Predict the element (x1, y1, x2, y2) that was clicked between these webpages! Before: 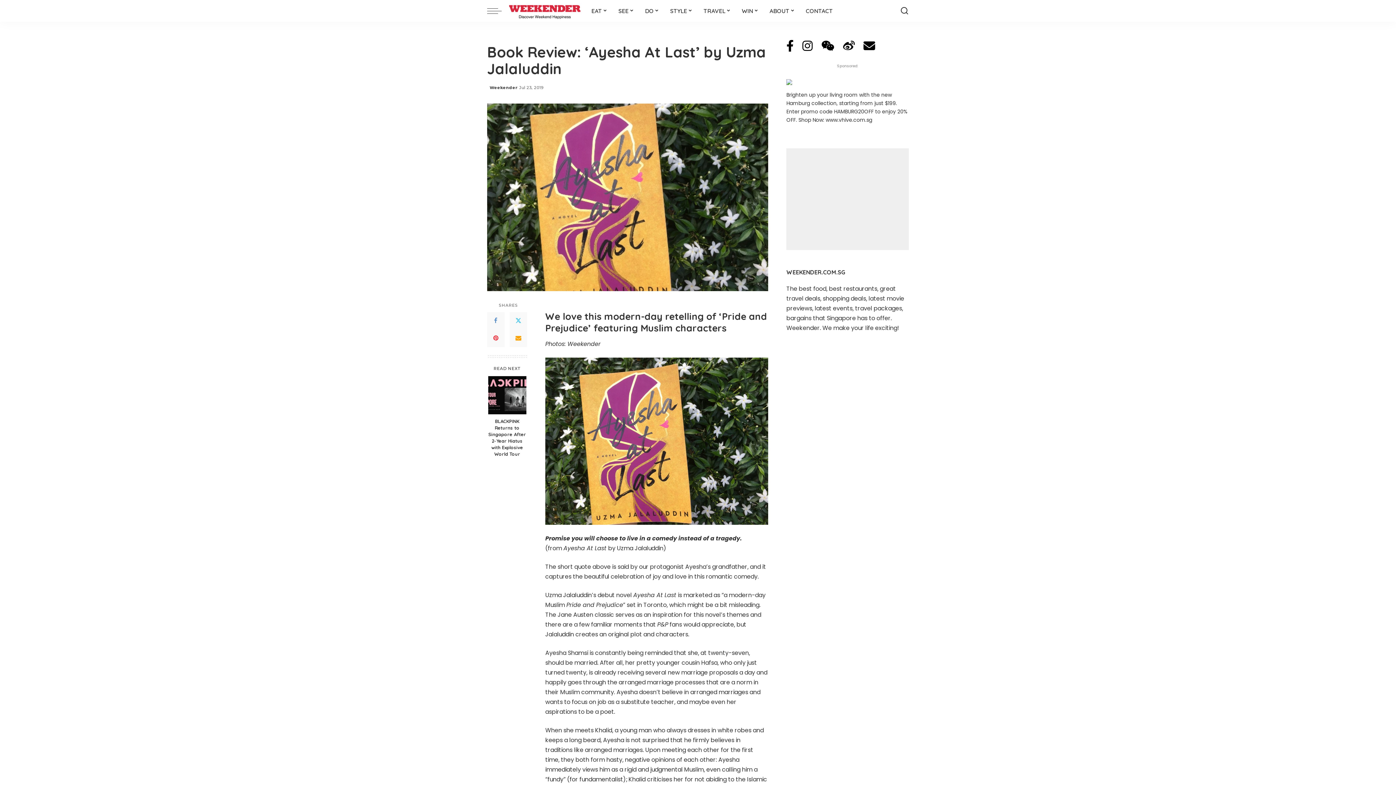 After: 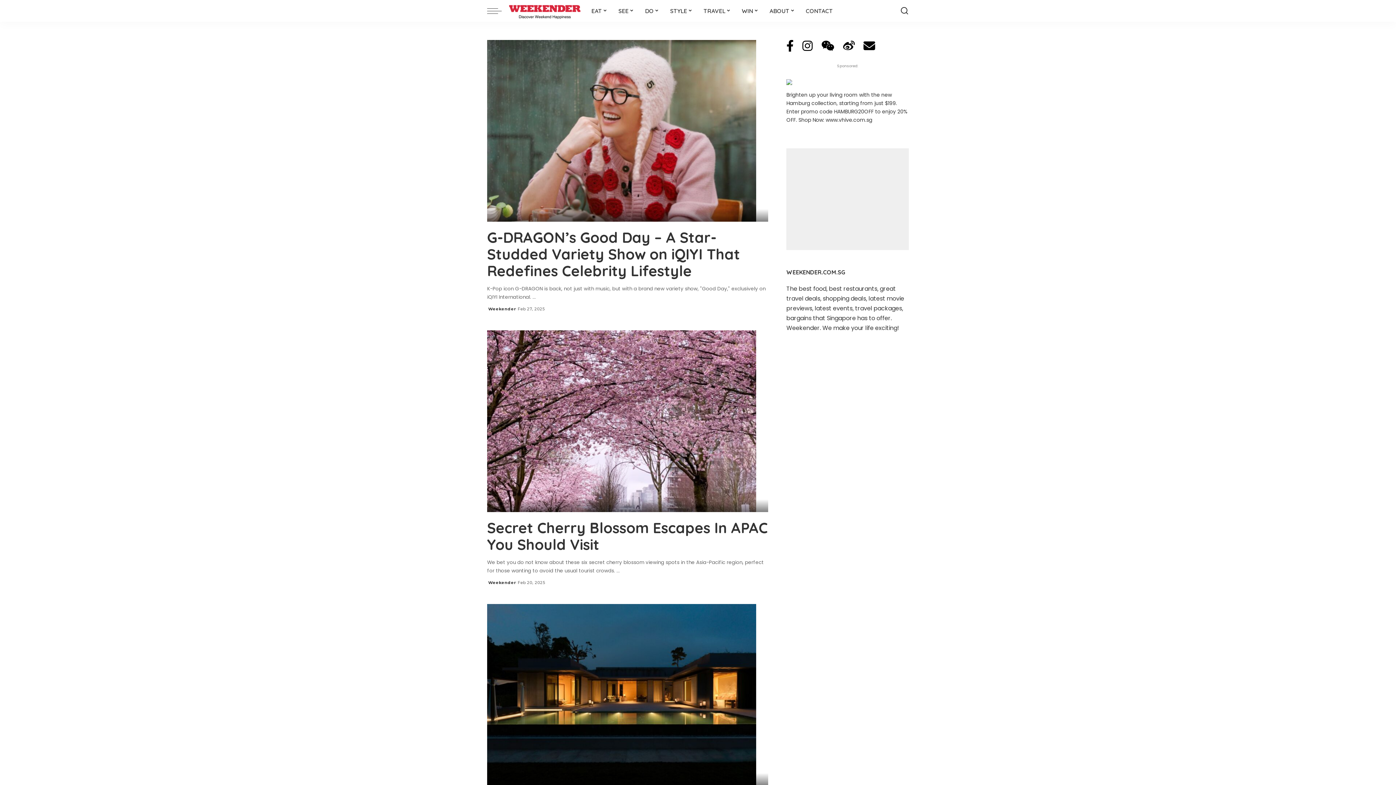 Action: bbox: (489, 84, 517, 90) label: Weekender